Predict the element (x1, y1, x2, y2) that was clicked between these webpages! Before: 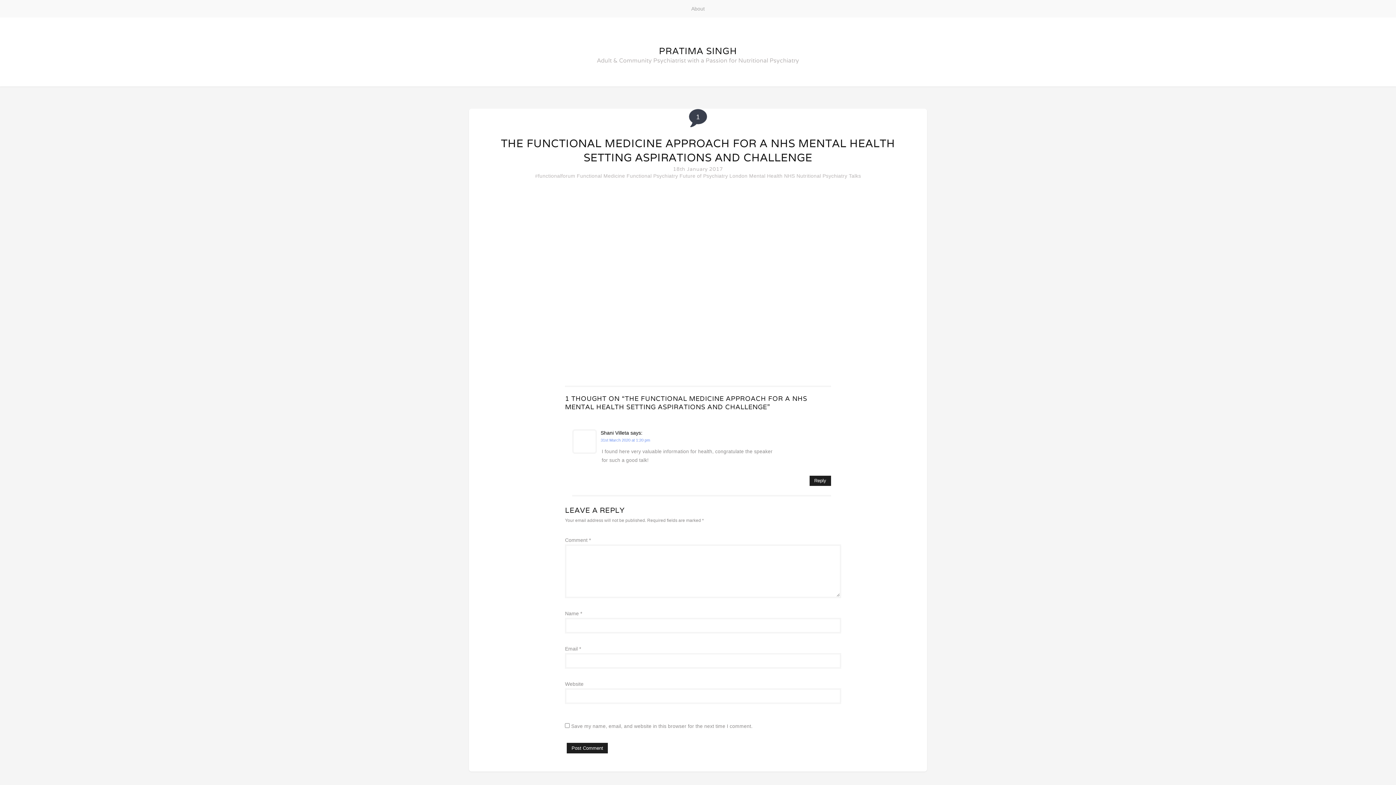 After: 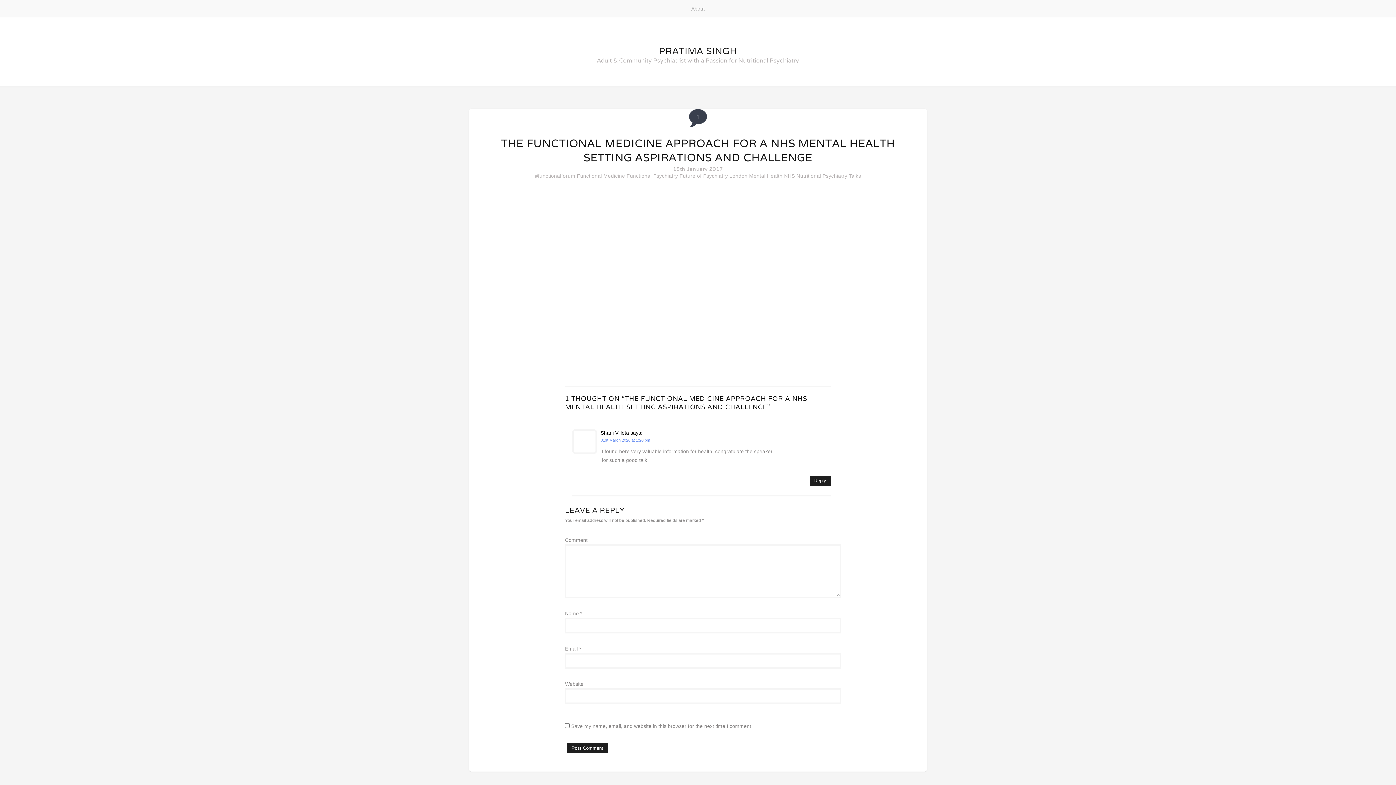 Action: label: 18th January 2017 bbox: (673, 165, 723, 172)